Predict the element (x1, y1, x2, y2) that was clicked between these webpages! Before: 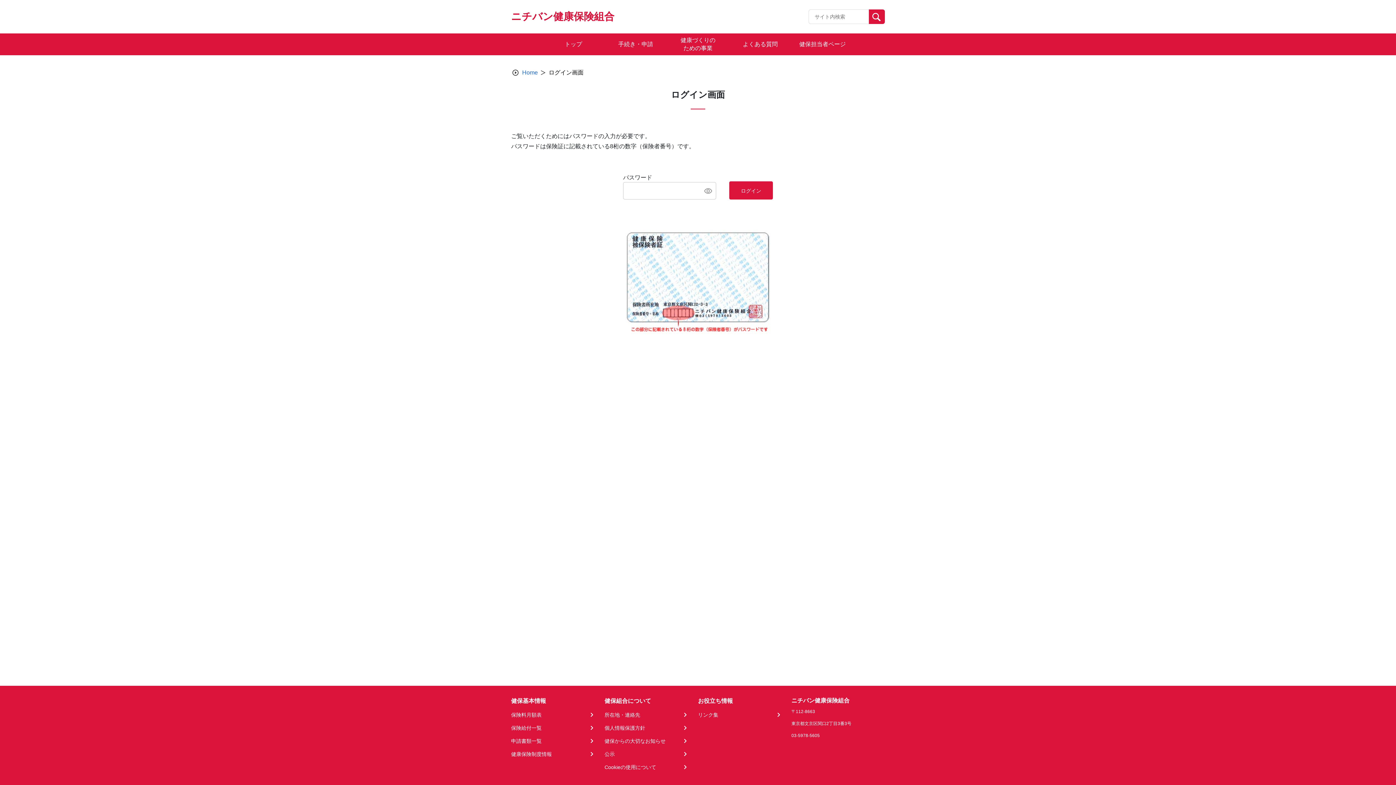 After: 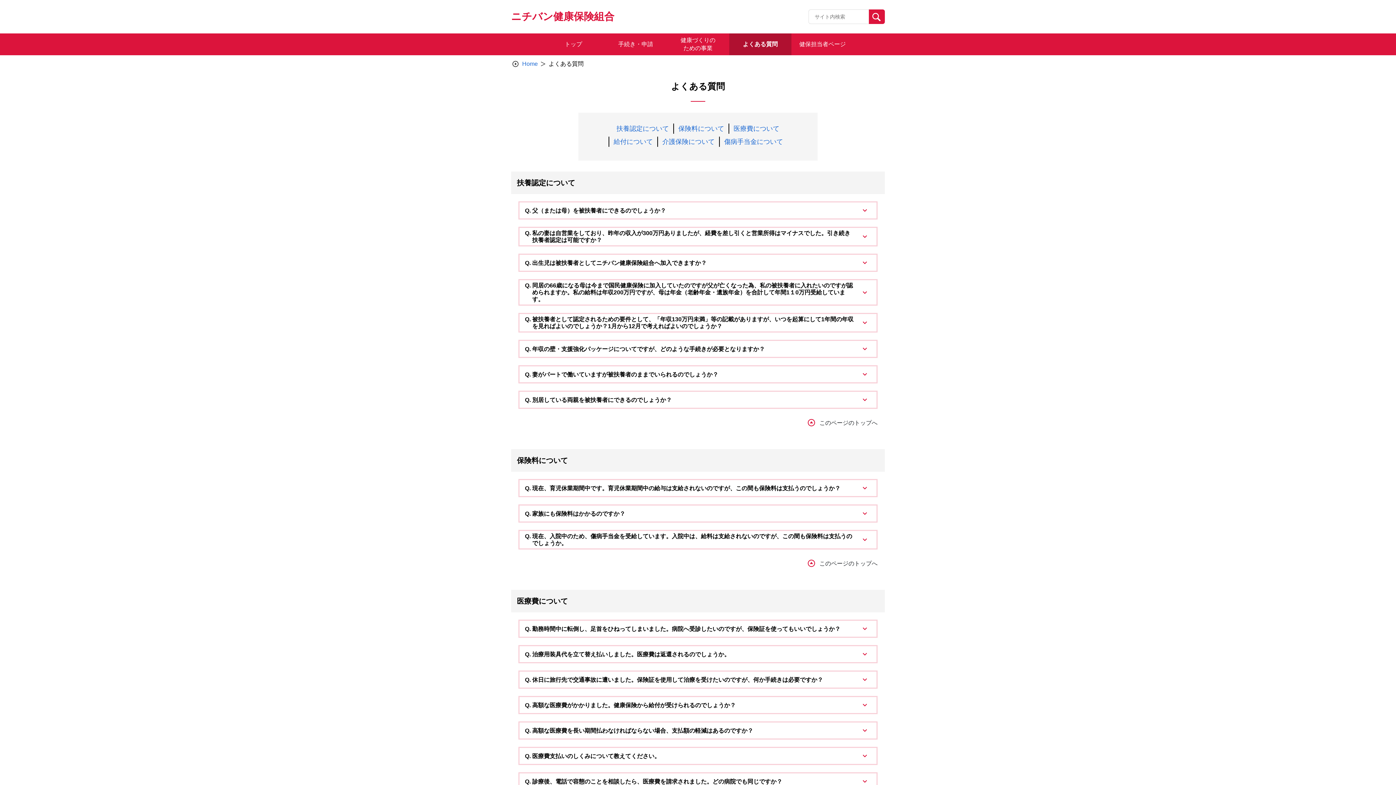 Action: bbox: (732, 36, 788, 52) label: よくある質問